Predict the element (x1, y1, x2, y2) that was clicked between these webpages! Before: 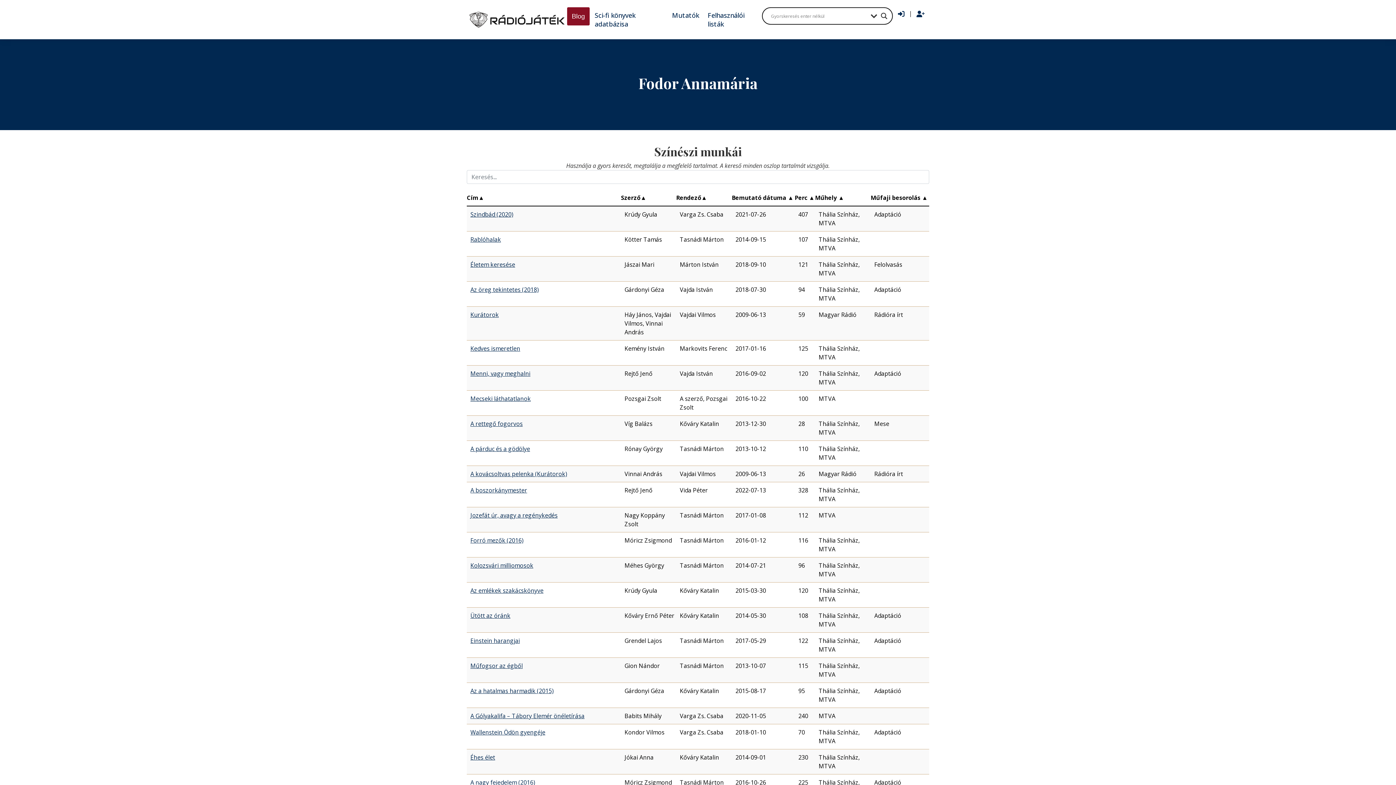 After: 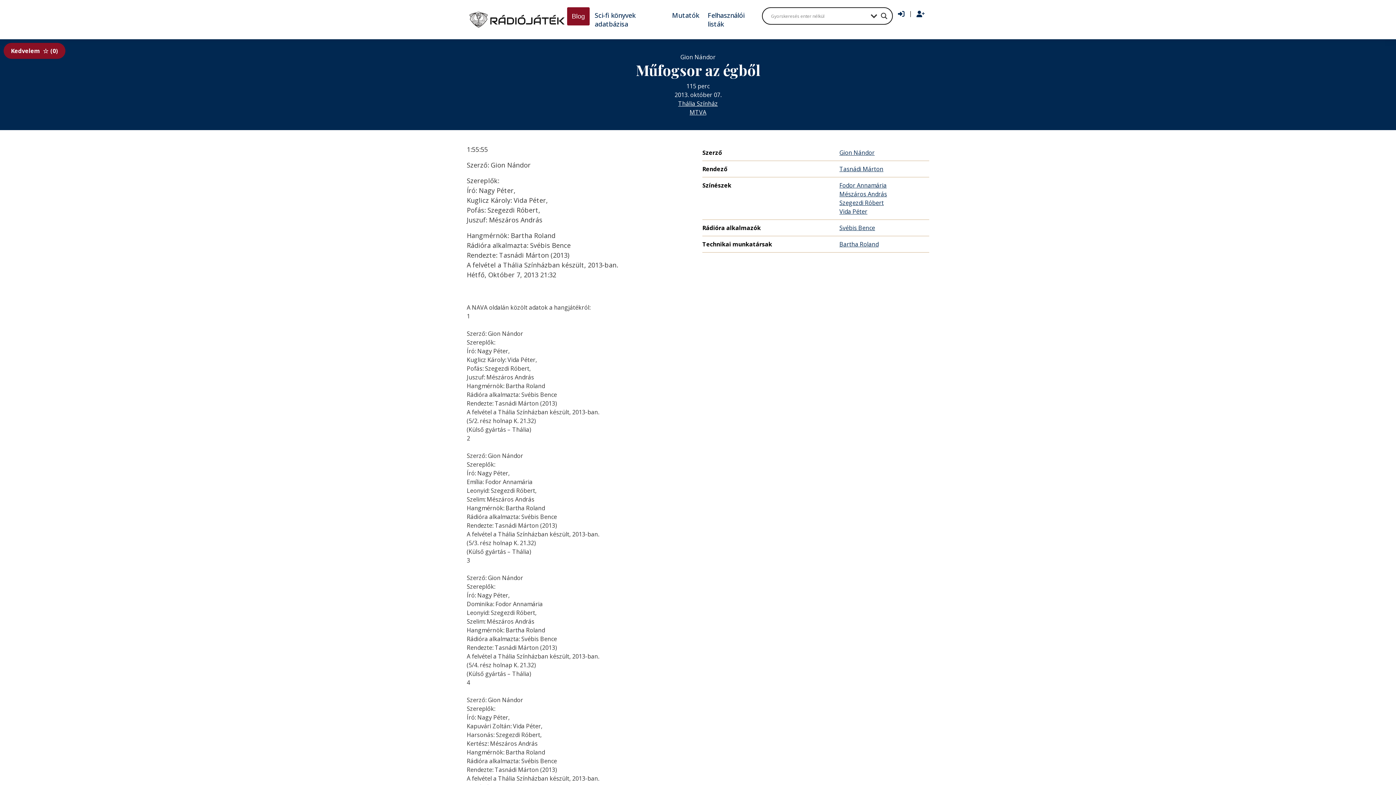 Action: label: Műfogsor az égből bbox: (470, 662, 522, 670)